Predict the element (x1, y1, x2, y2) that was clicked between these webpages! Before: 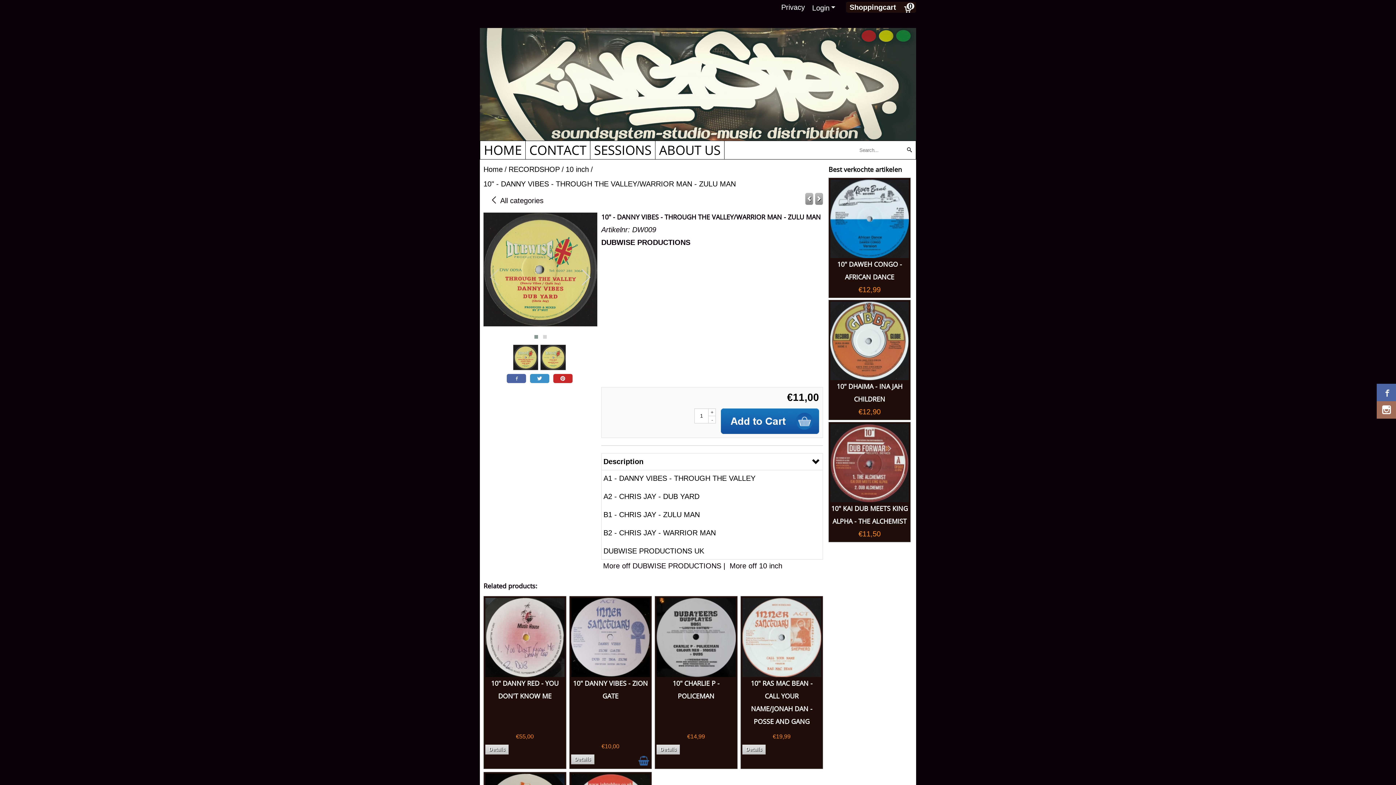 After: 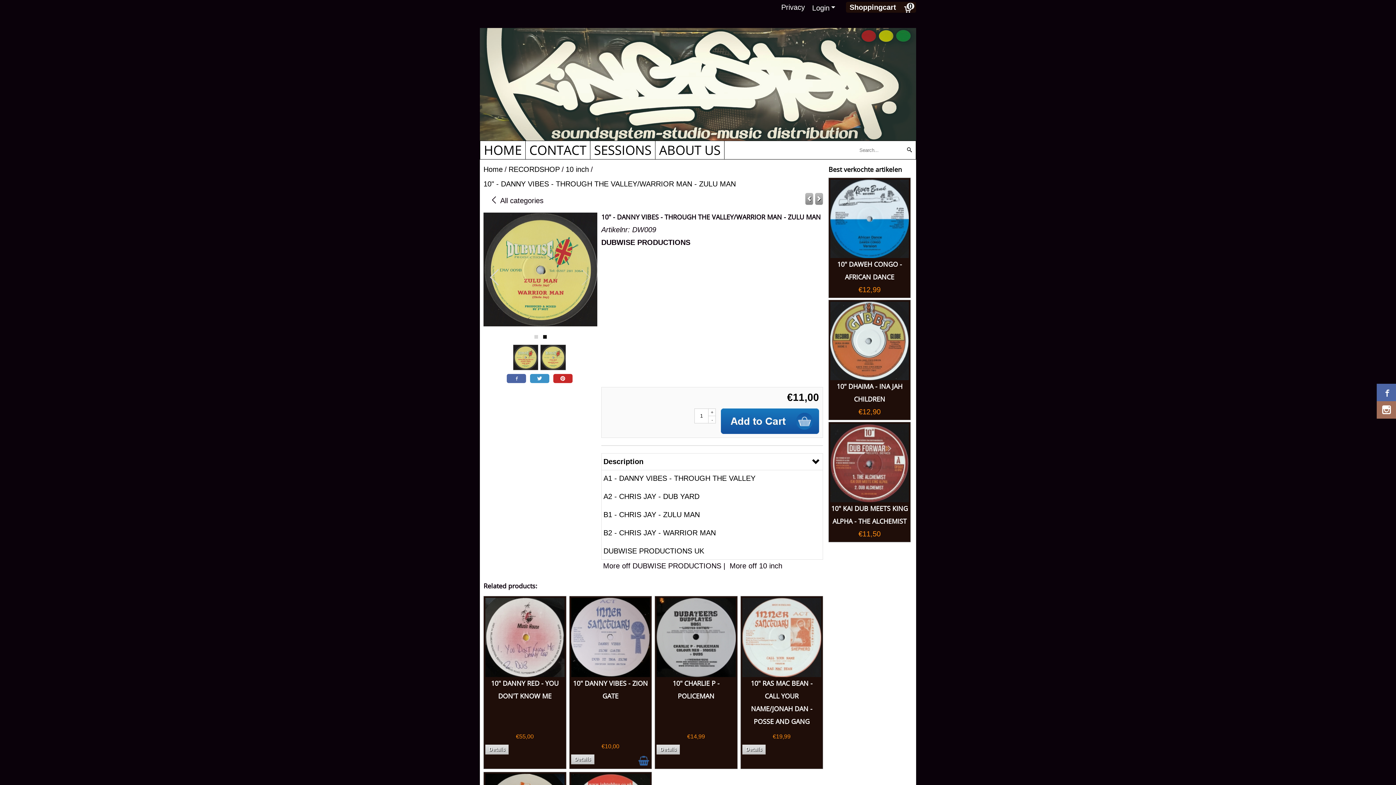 Action: bbox: (540, 333, 549, 340)